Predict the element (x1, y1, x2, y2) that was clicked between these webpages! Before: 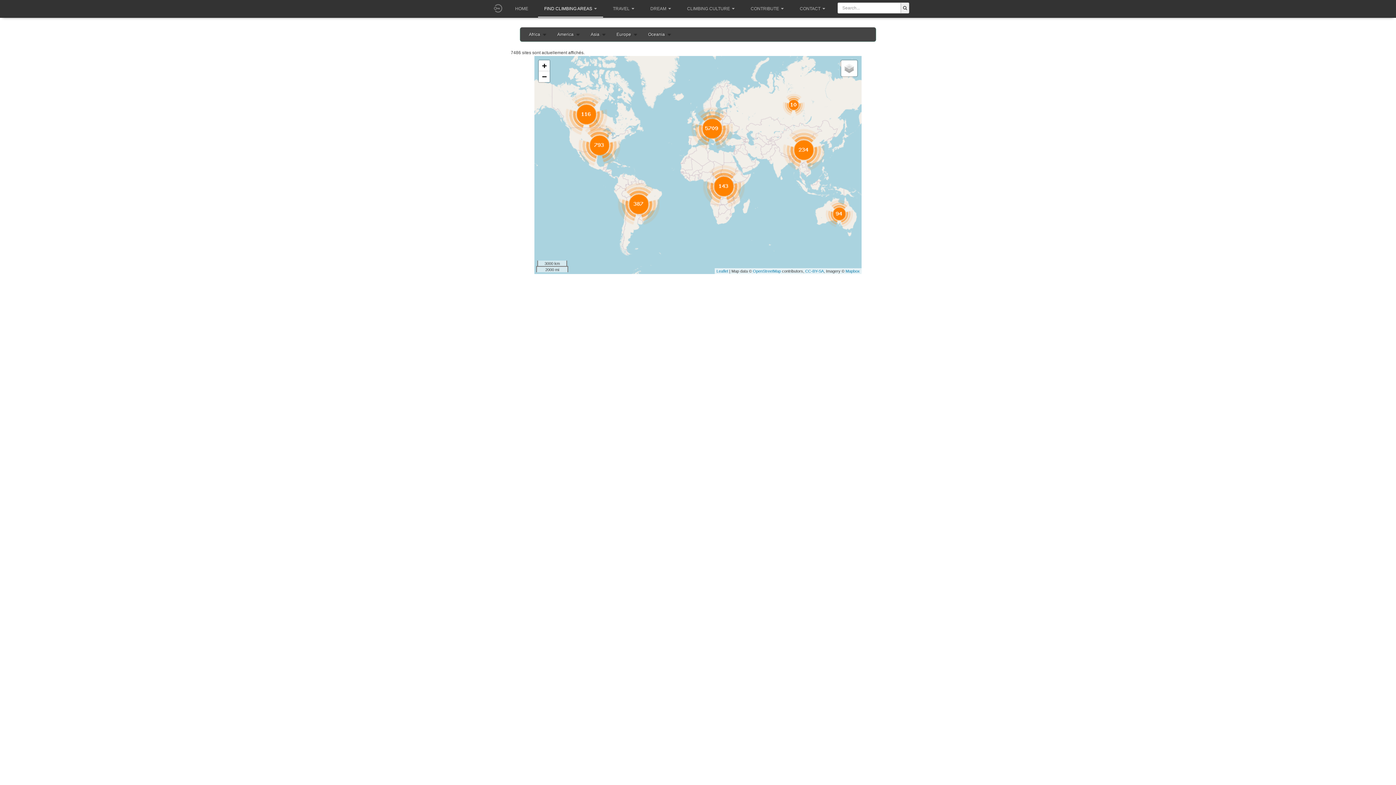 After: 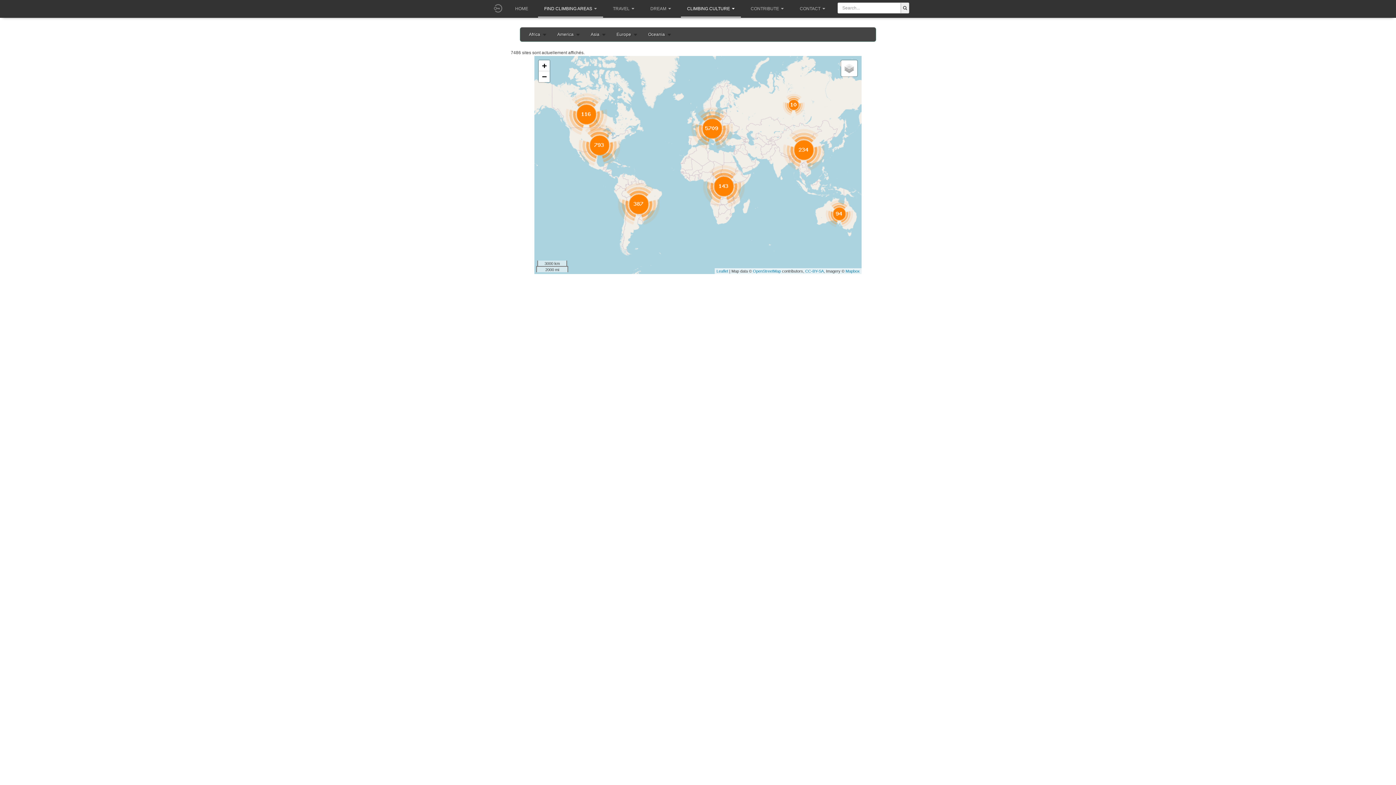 Action: label: CLIMBING CULTURE bbox: (681, 0, 741, 17)